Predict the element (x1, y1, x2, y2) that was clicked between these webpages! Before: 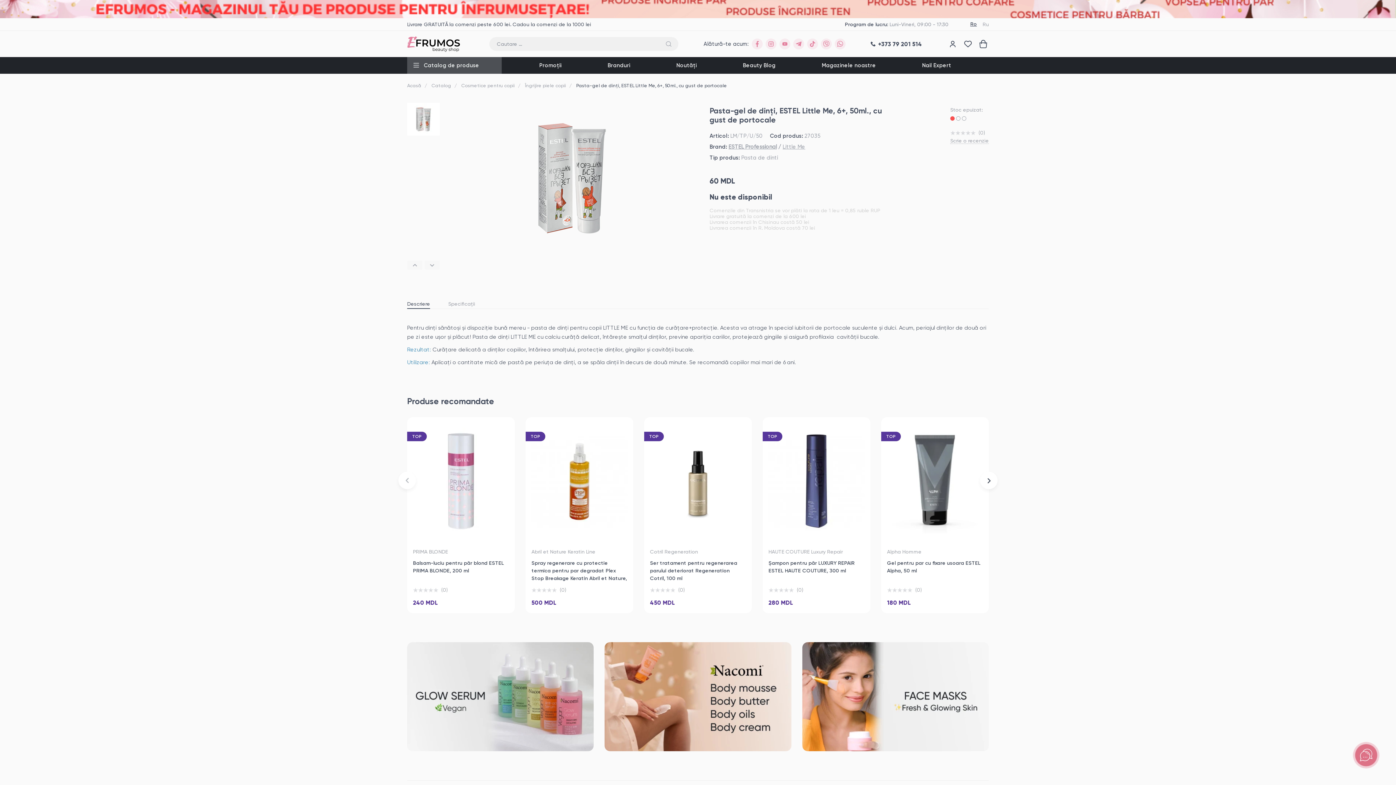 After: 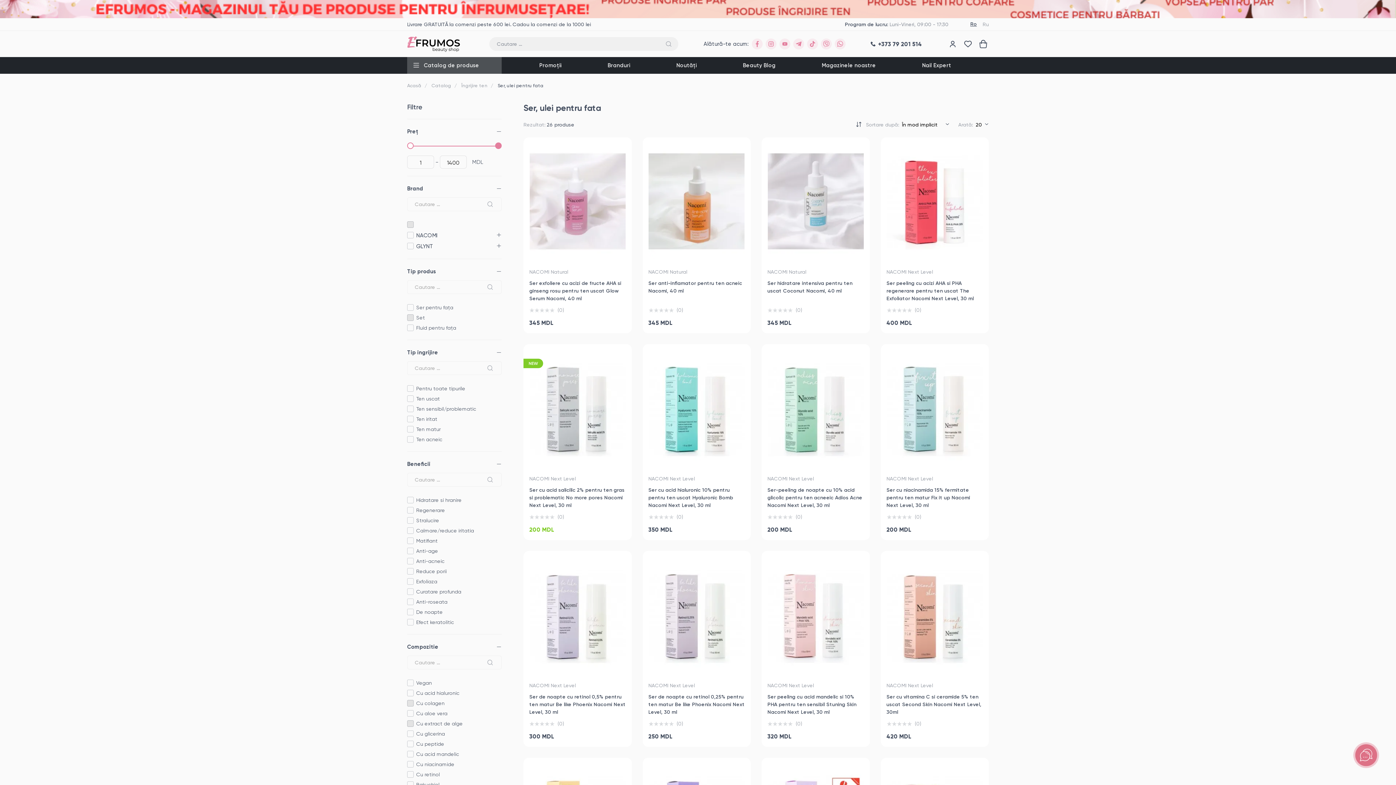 Action: bbox: (407, 642, 593, 751)